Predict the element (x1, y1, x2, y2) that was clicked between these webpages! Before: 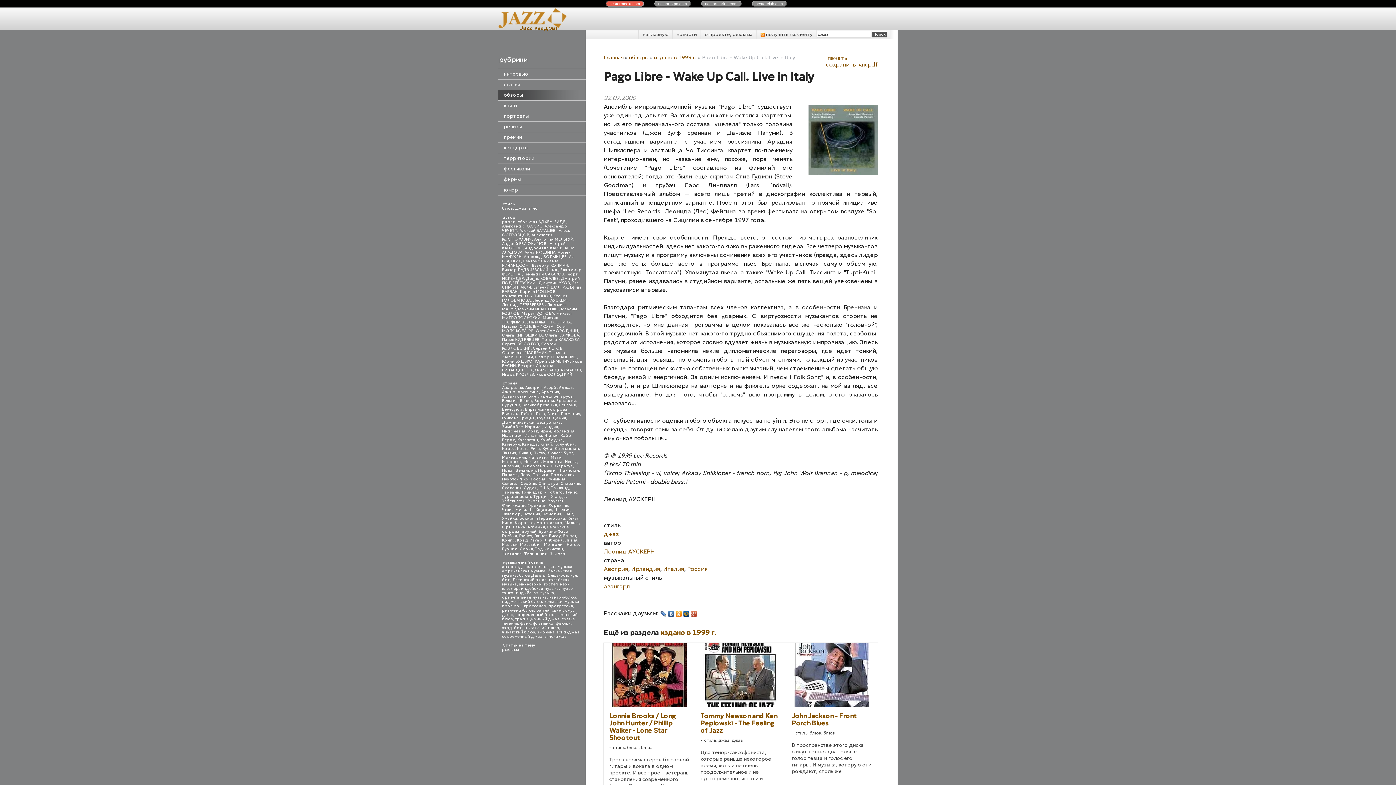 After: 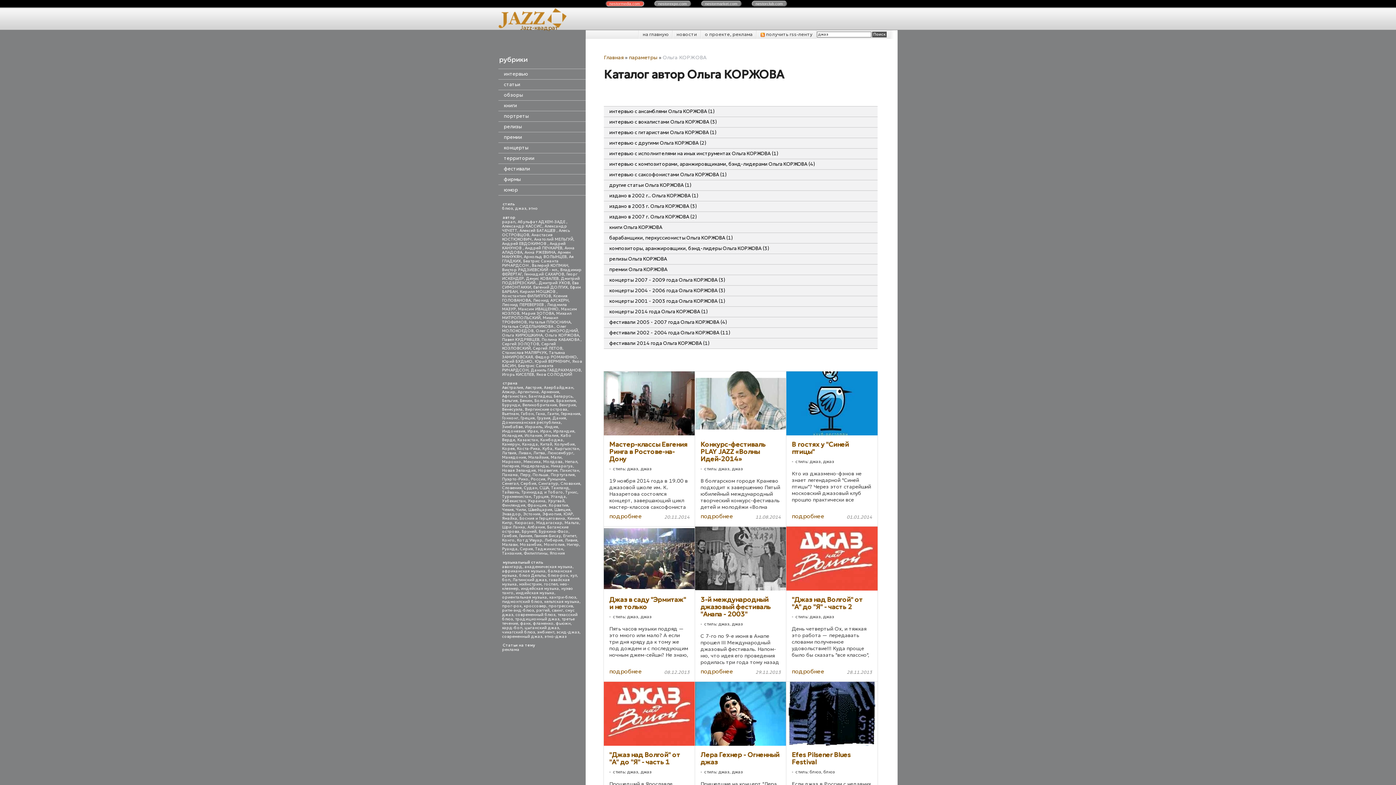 Action: label: Ольга КОРЖОВА bbox: (545, 333, 579, 337)